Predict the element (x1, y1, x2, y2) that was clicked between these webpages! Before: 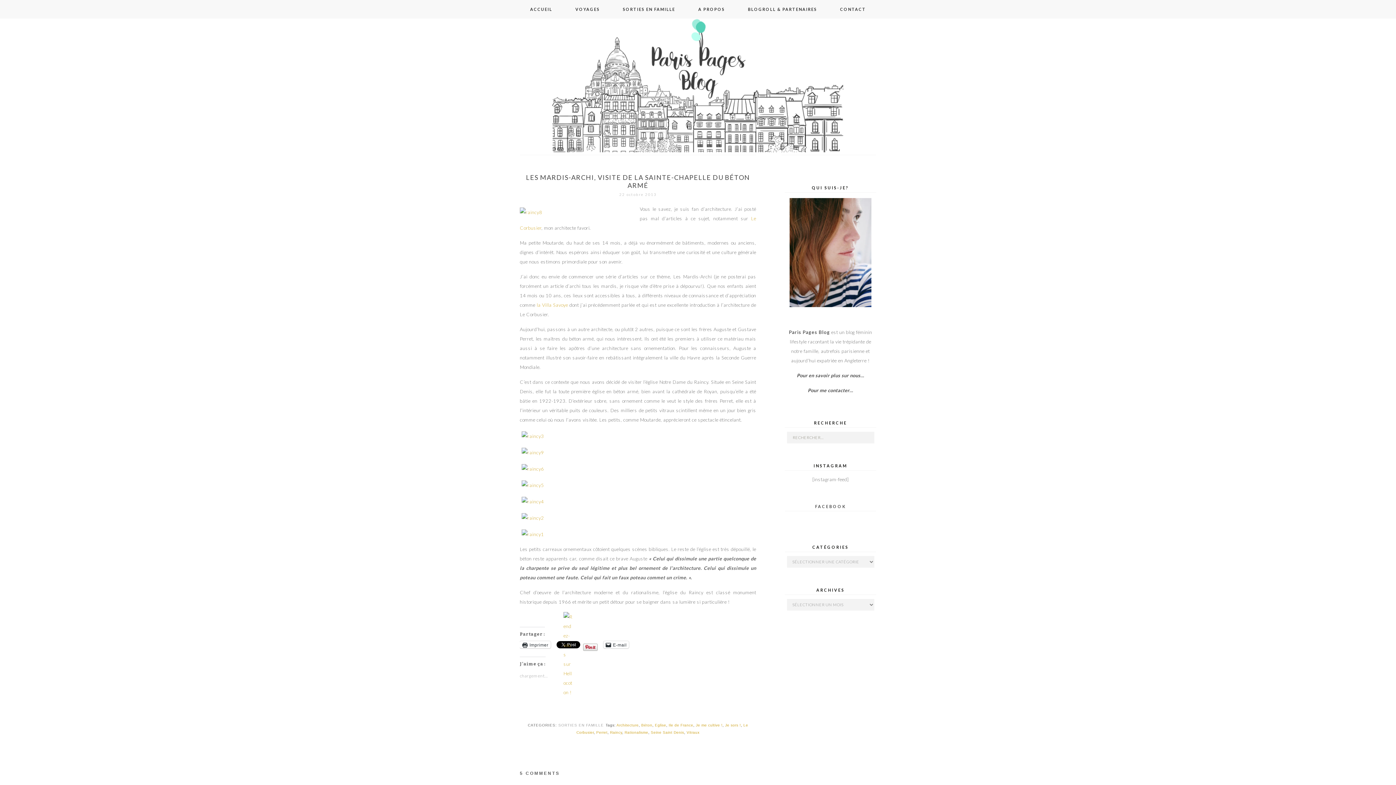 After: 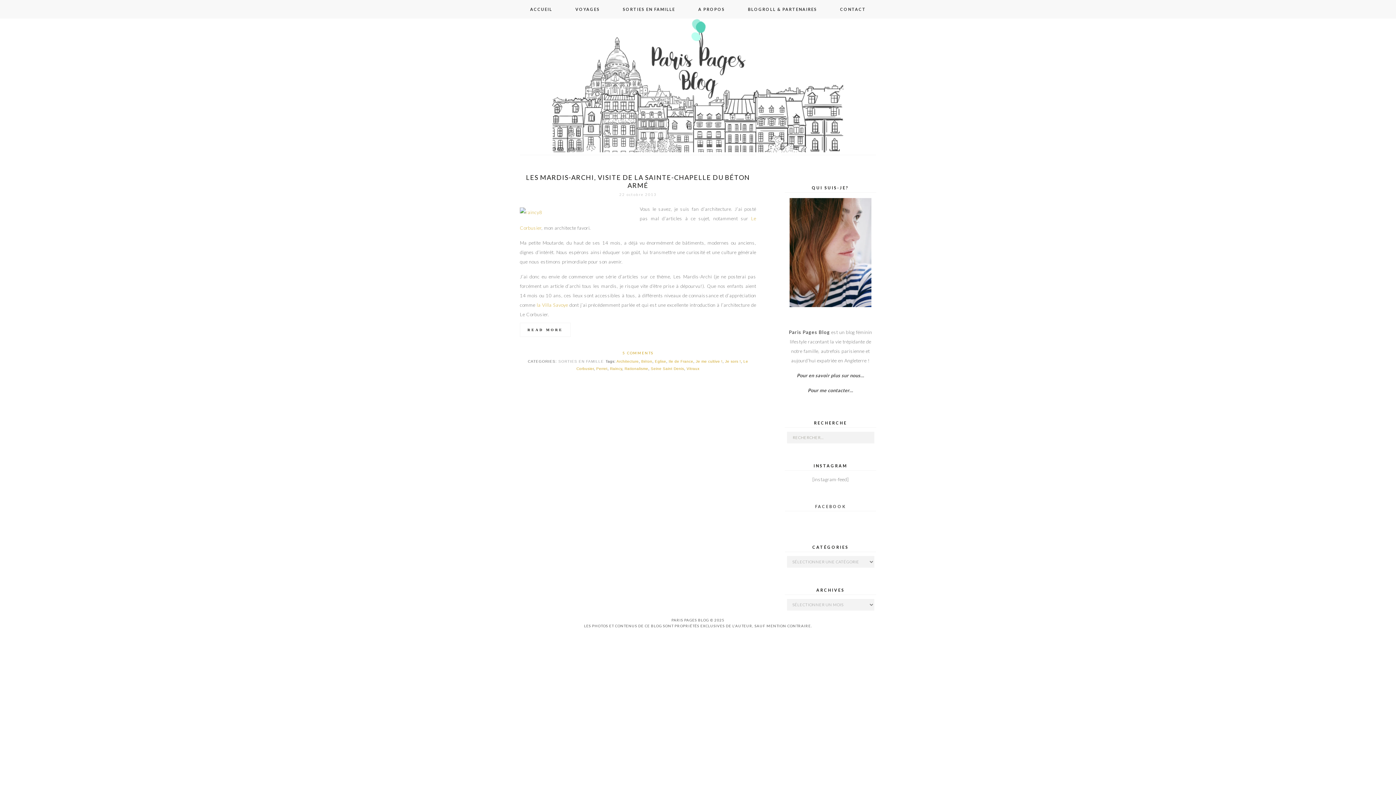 Action: label: Perret bbox: (596, 730, 607, 734)